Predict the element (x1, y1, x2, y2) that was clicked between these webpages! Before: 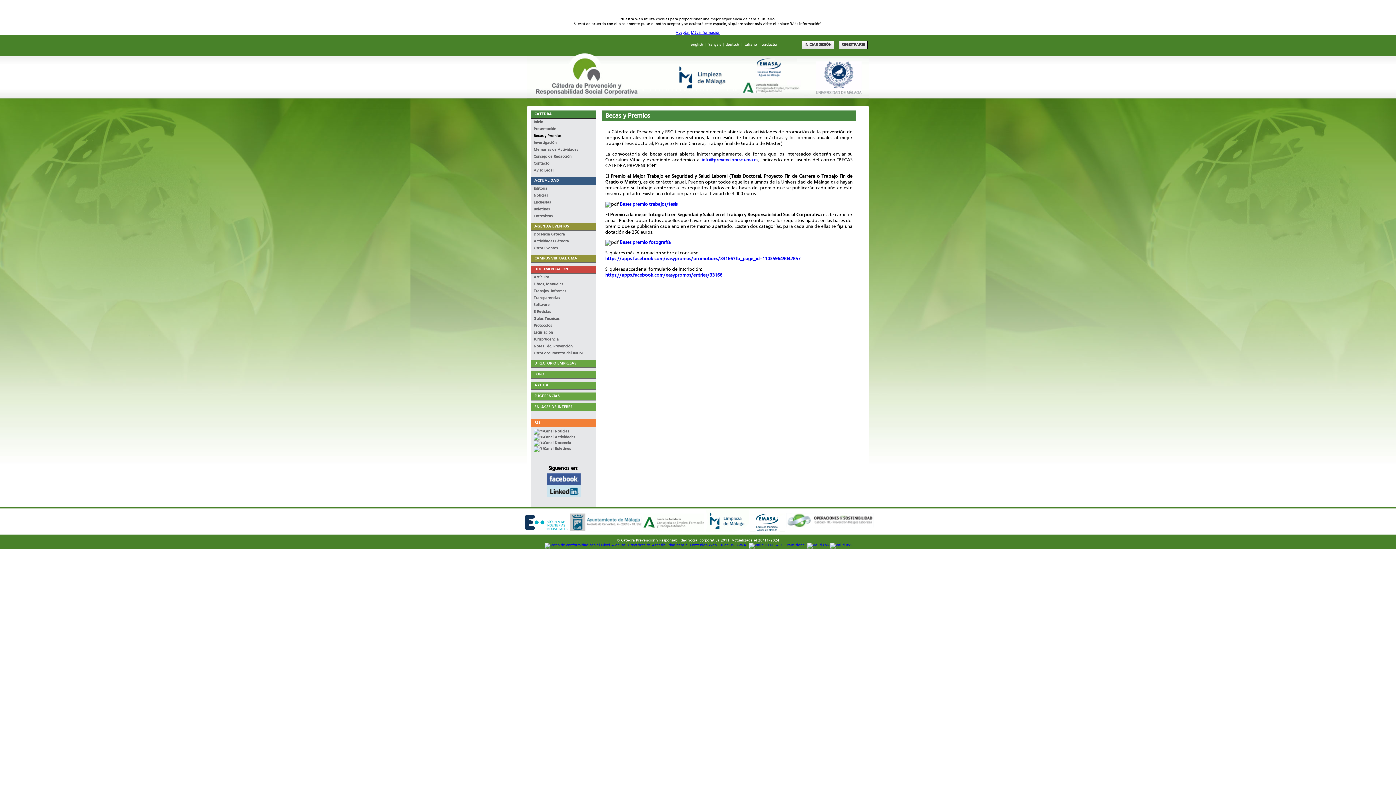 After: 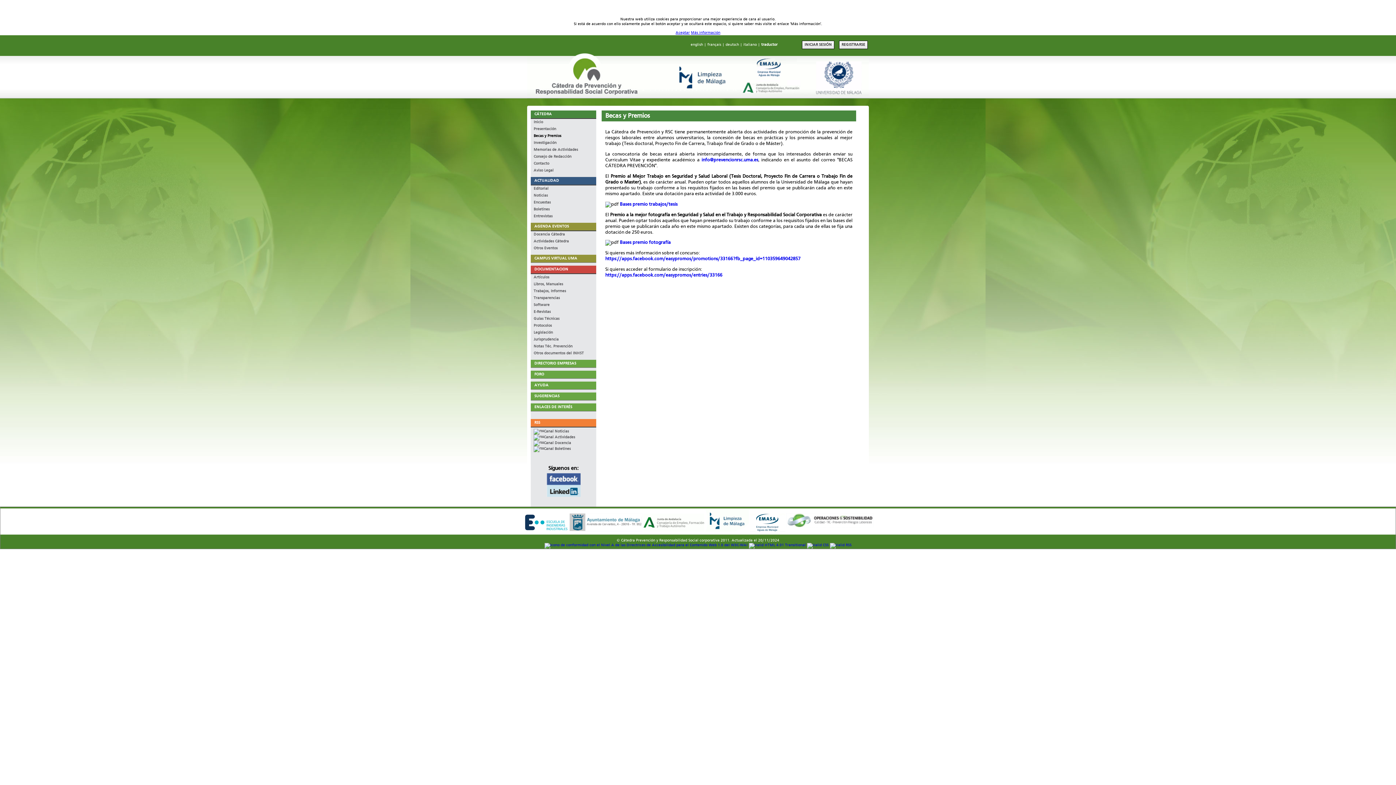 Action: label: Más información bbox: (691, 30, 720, 34)